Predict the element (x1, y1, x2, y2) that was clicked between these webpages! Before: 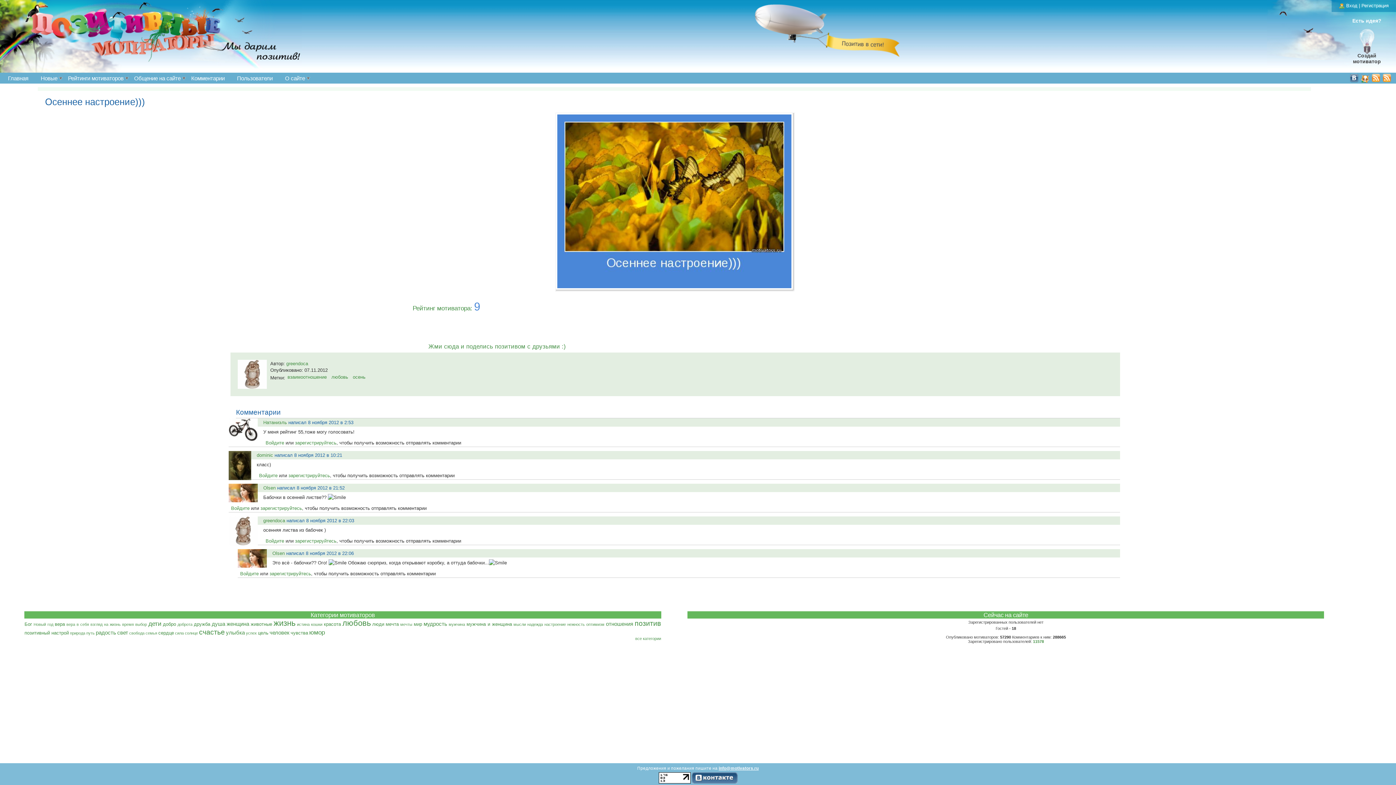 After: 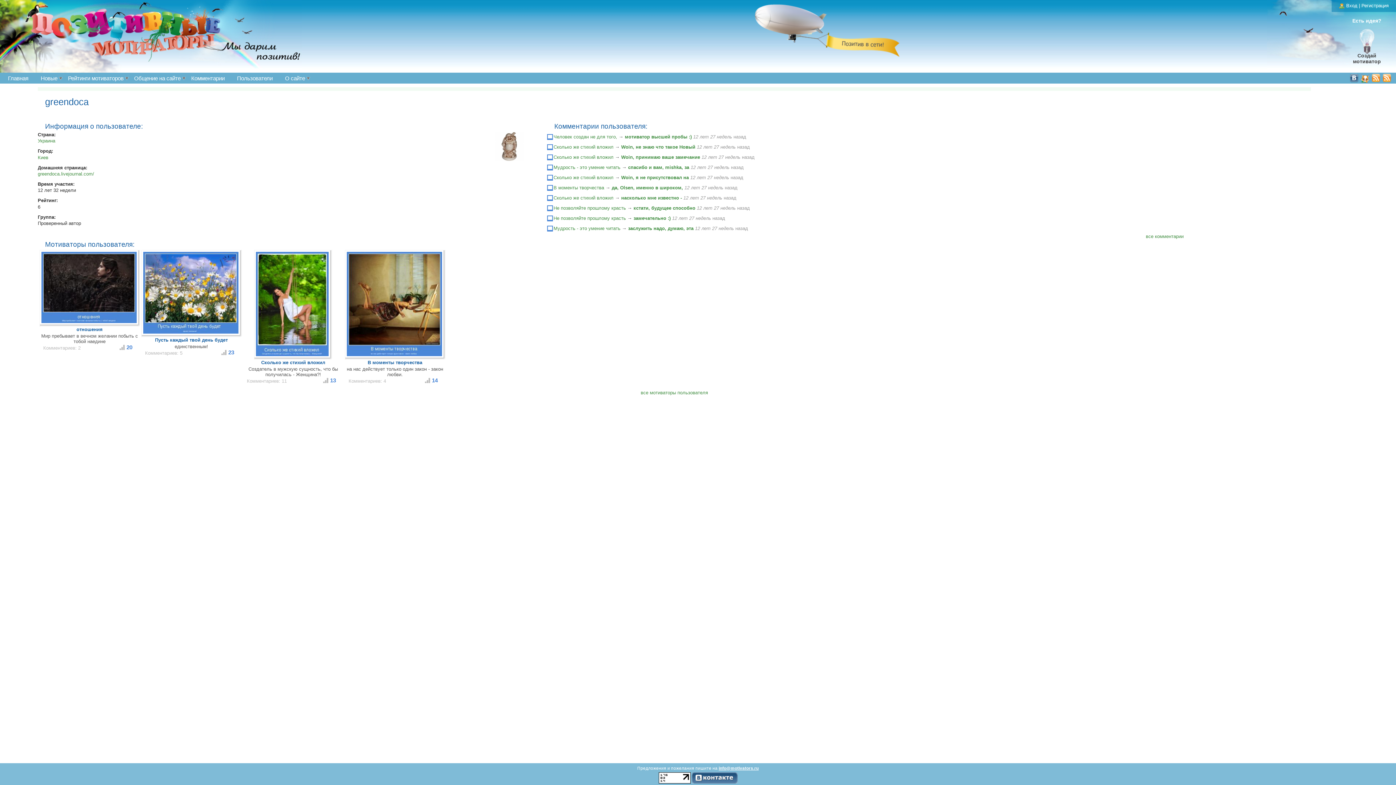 Action: bbox: (237, 384, 266, 390)